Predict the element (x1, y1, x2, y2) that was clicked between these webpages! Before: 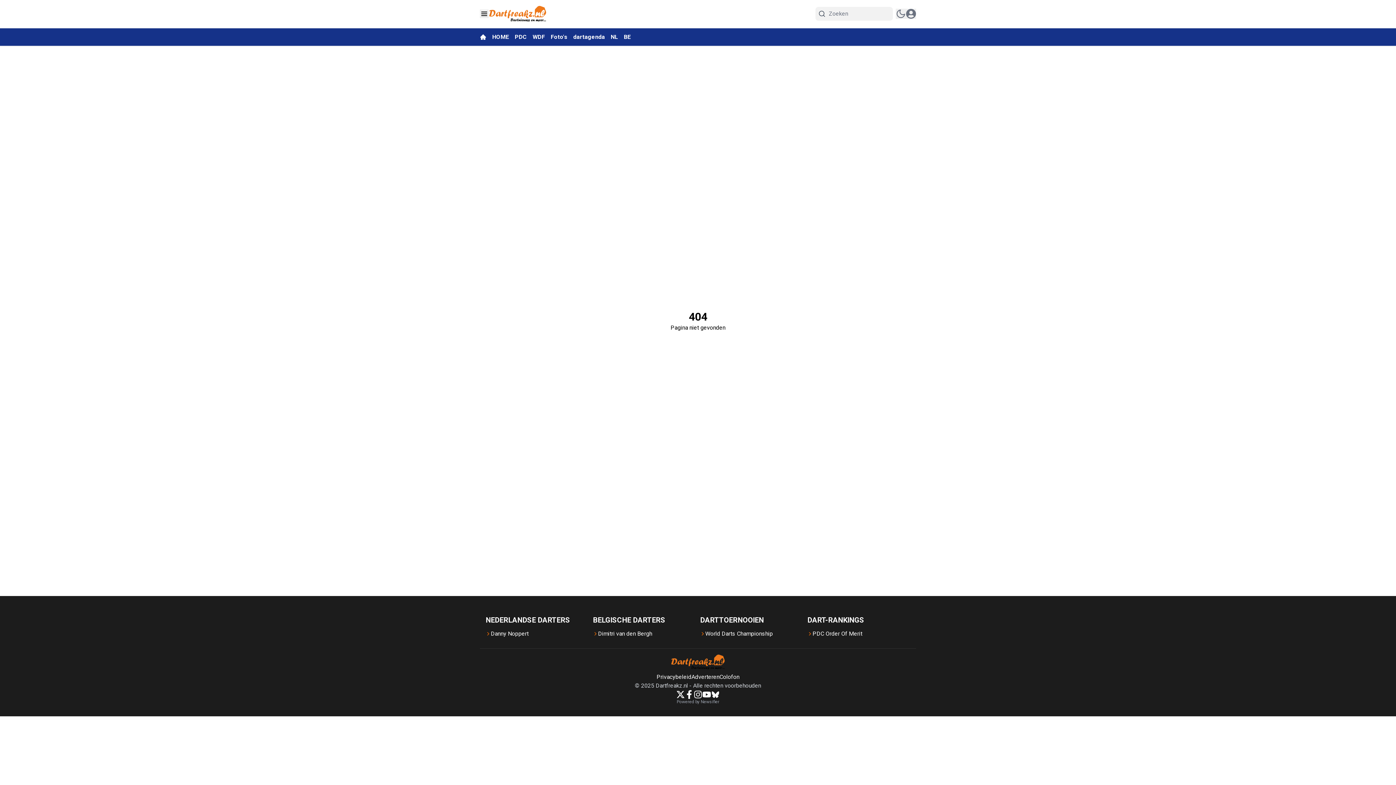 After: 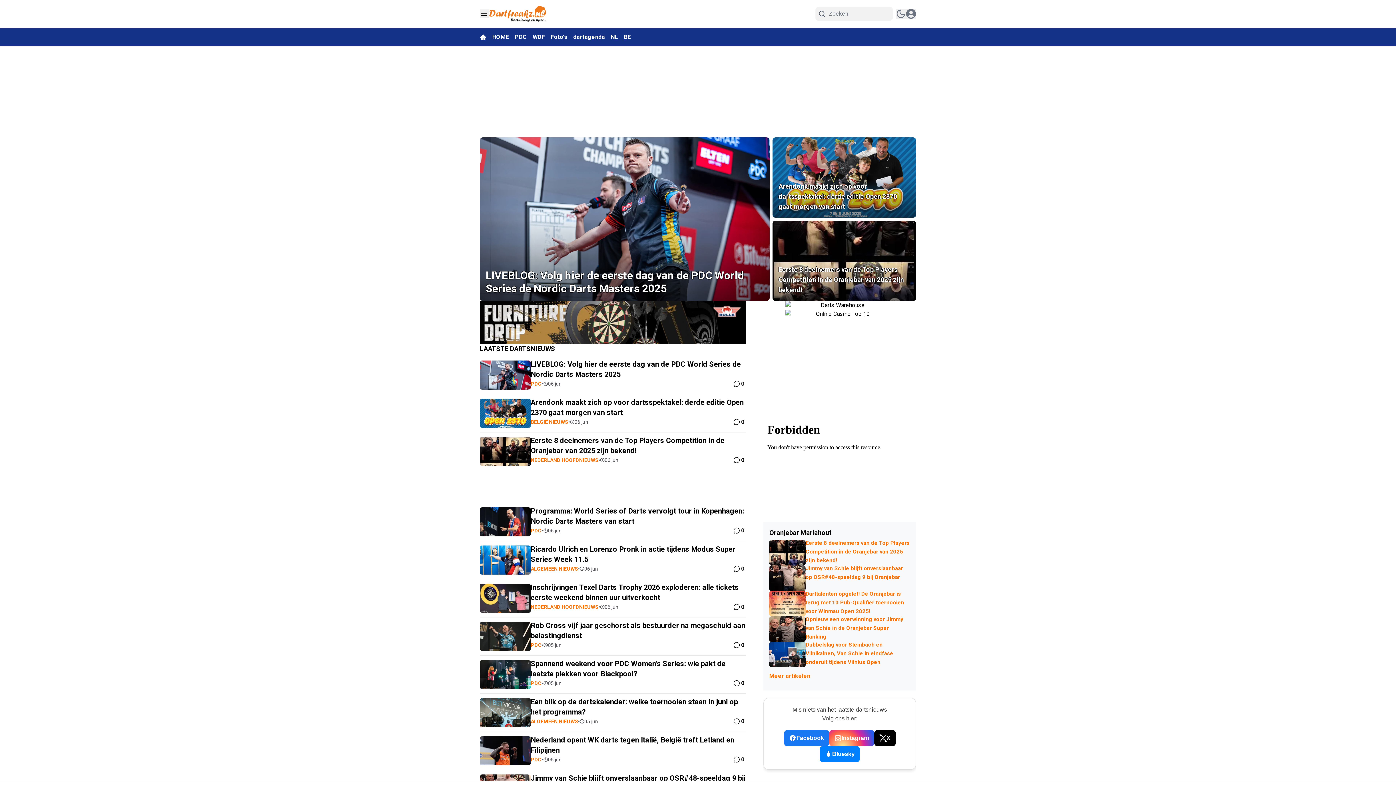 Action: bbox: (480, 33, 486, 40)